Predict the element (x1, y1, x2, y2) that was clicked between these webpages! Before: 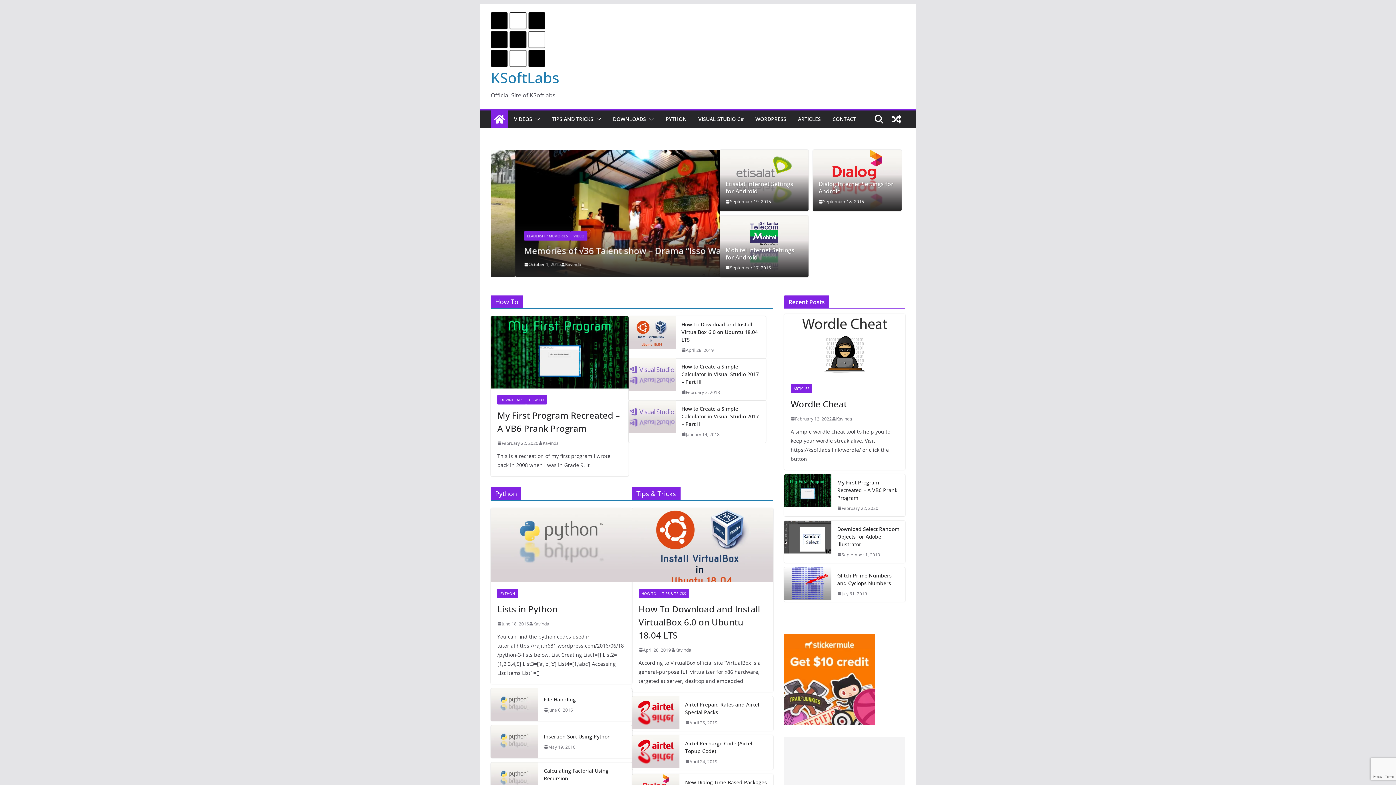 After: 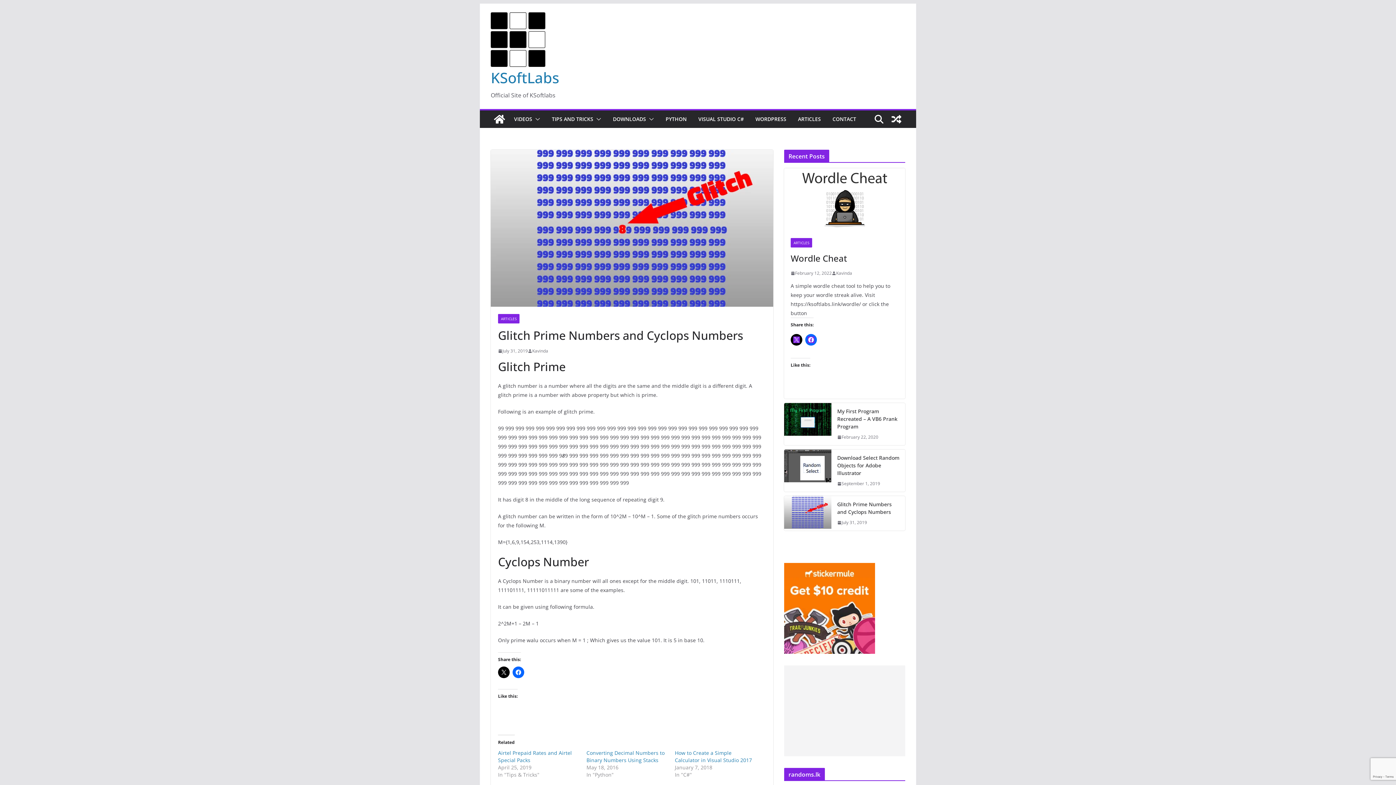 Action: bbox: (784, 567, 831, 602)